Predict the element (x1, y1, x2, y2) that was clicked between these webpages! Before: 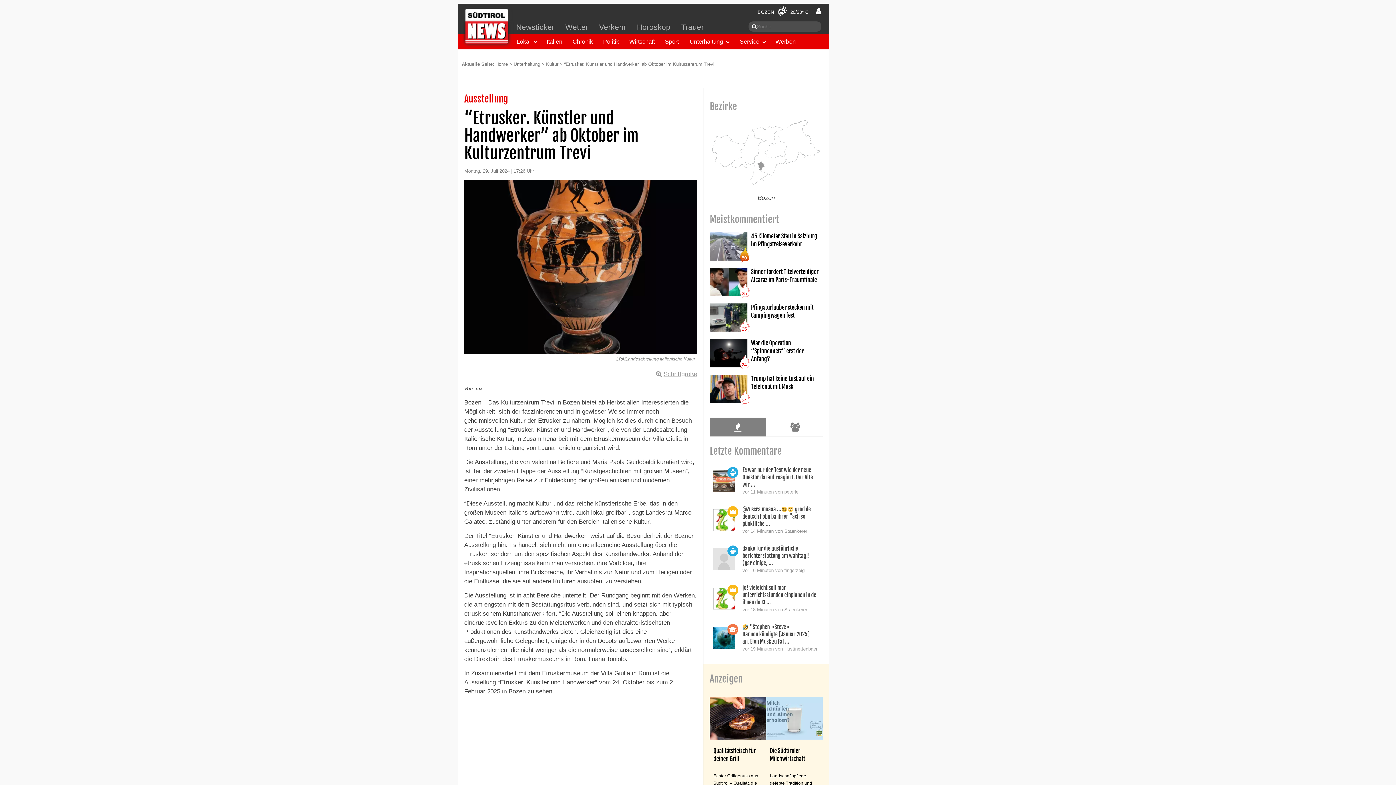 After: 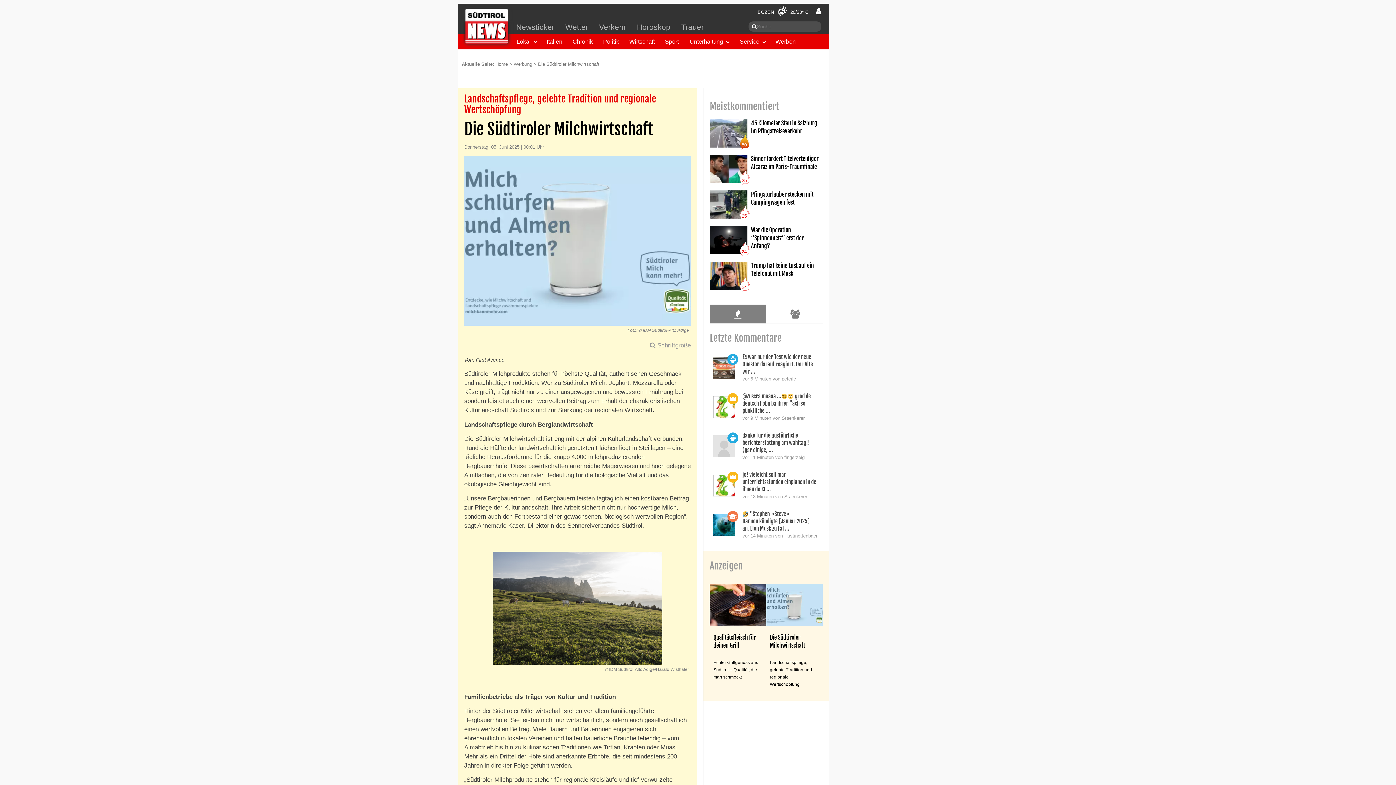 Action: bbox: (766, 690, 822, 809) label: Die Südtiroler Milchwirtschaft
Landschaftspflege, gelebte Tradition und regionale Wertschöpfung